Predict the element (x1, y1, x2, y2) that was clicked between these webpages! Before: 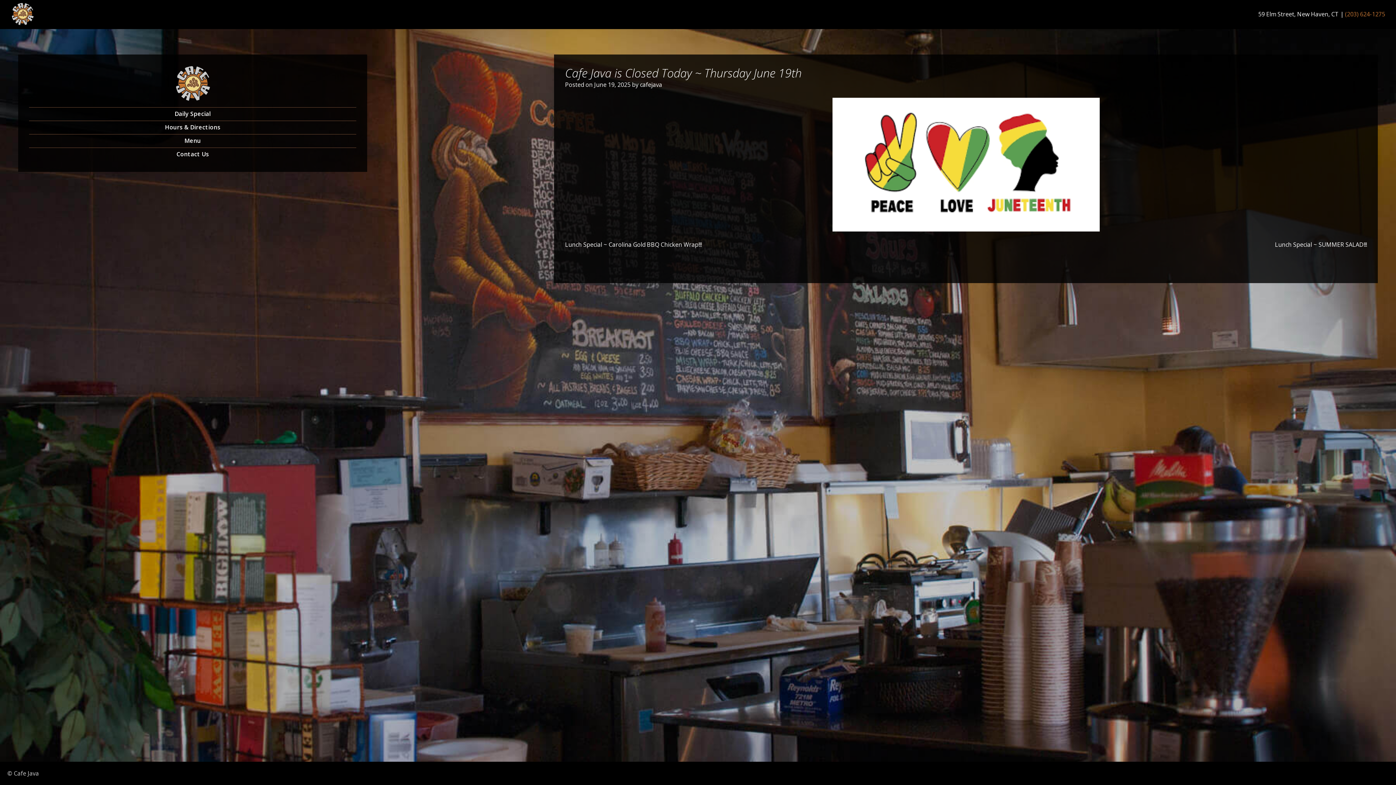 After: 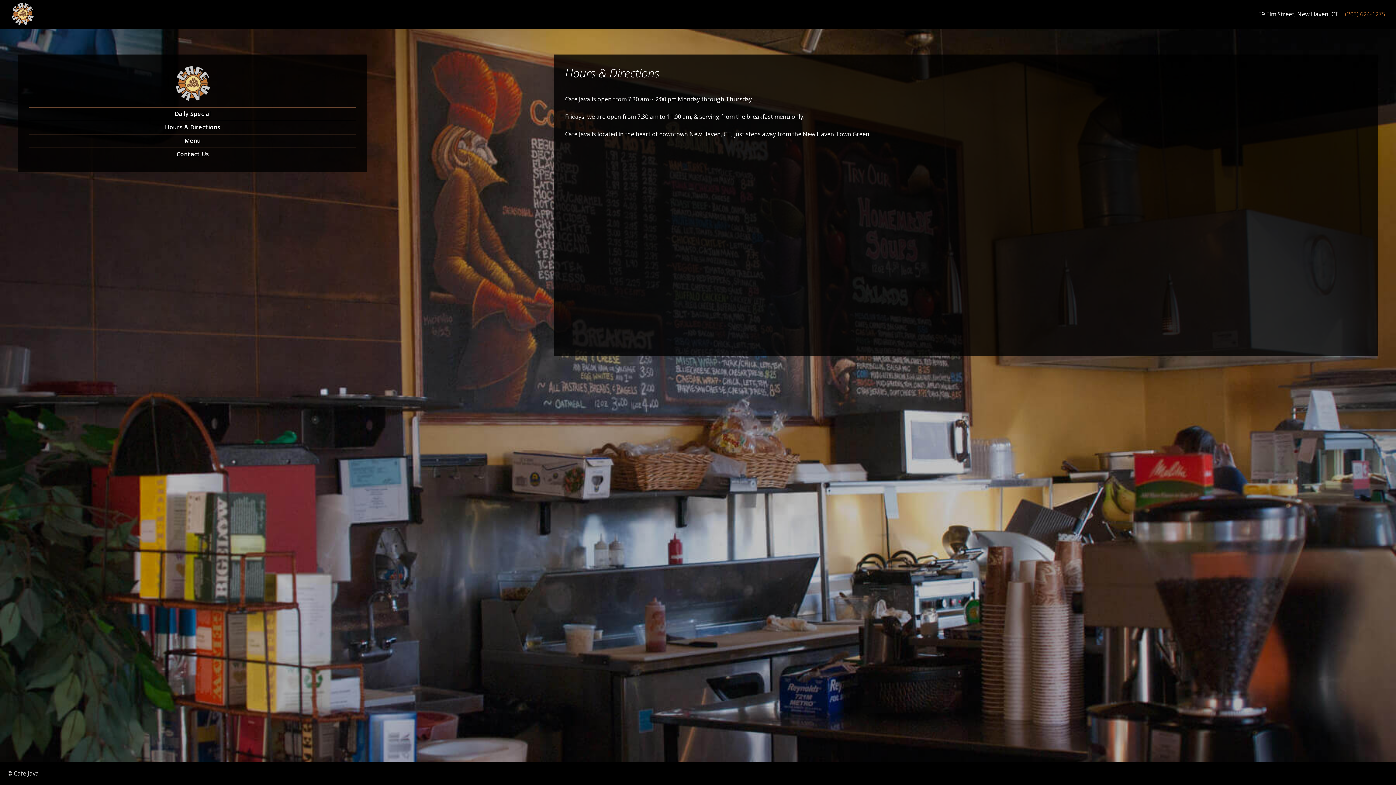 Action: bbox: (29, 122, 356, 131) label: Hours & Directions